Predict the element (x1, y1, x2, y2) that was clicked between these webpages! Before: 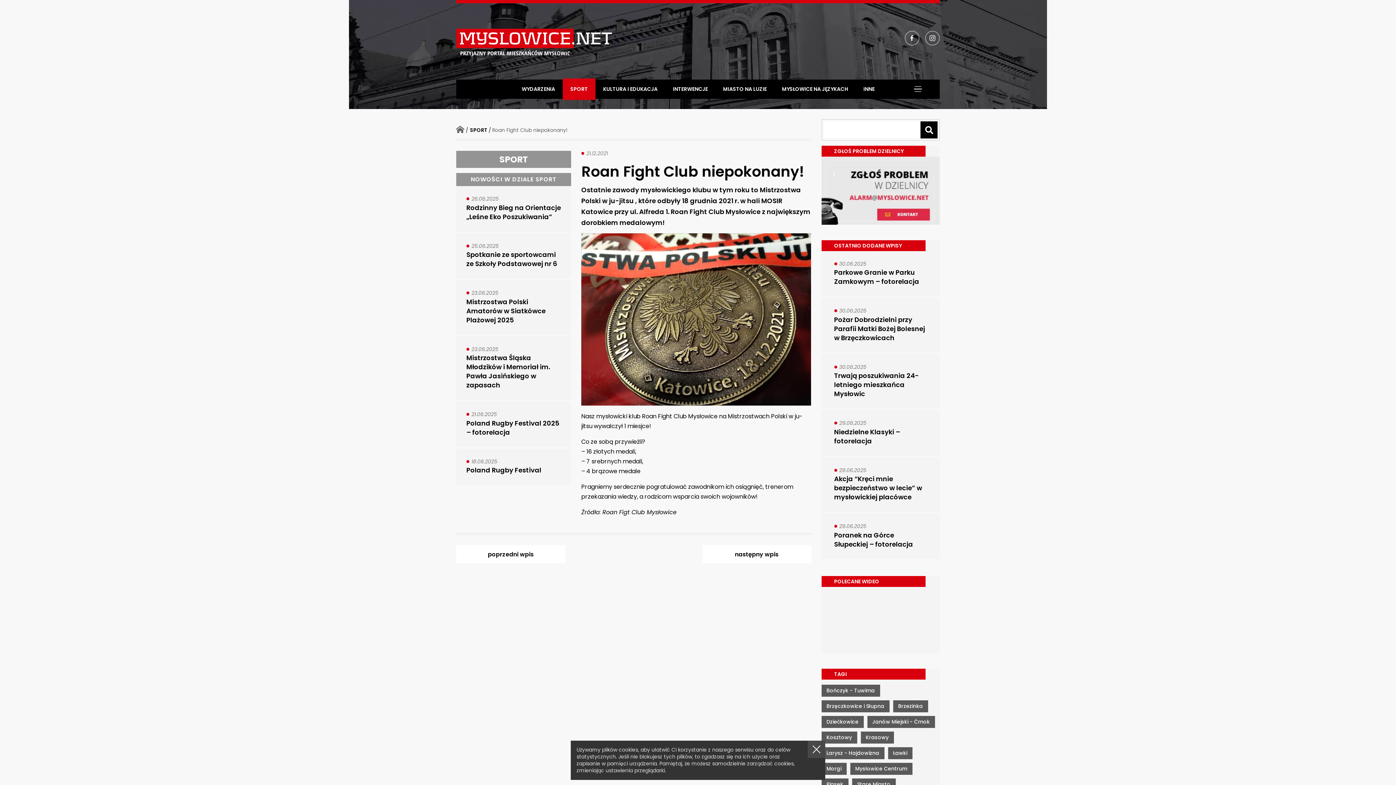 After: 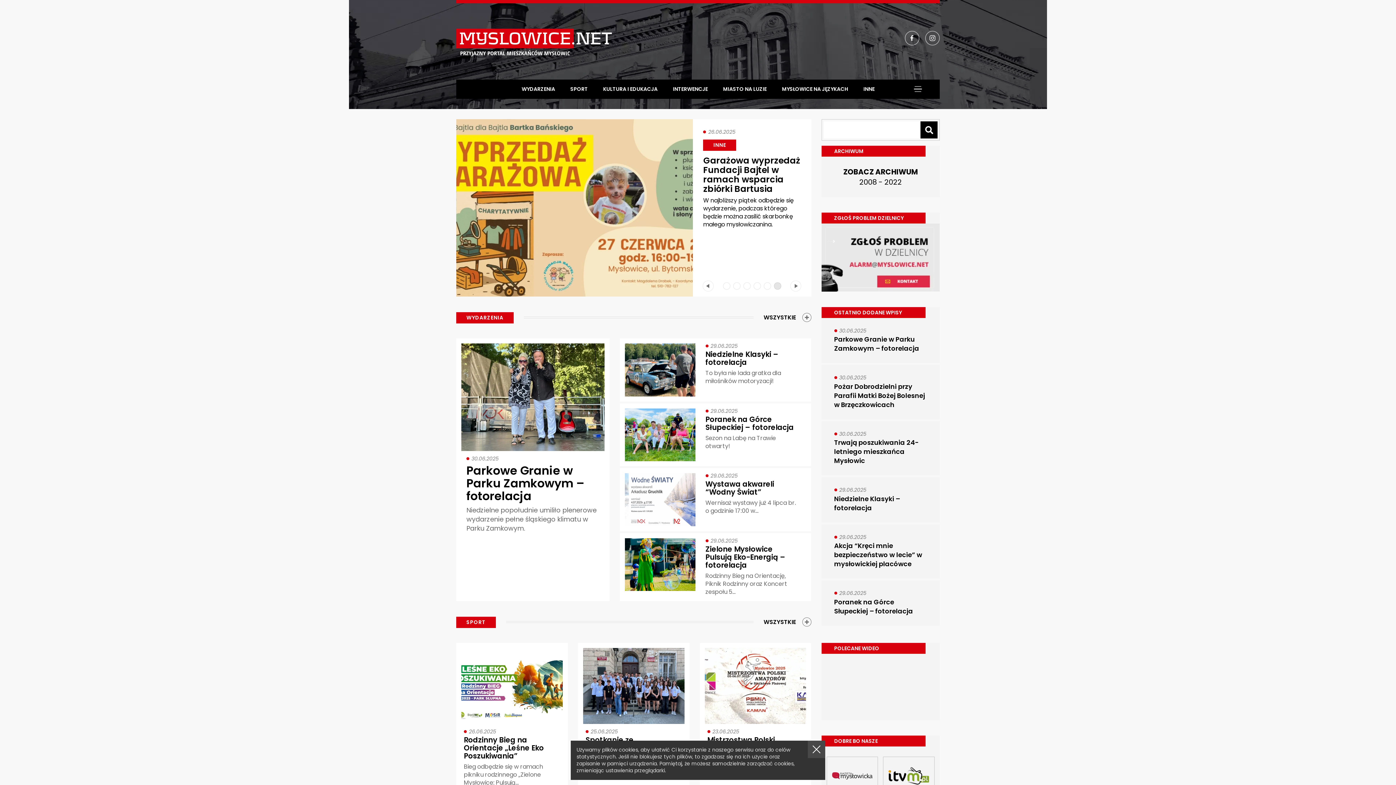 Action: bbox: (456, 28, 633, 56) label: Myslowice.net - Przyjazny portal mieszkańców Mysłowic